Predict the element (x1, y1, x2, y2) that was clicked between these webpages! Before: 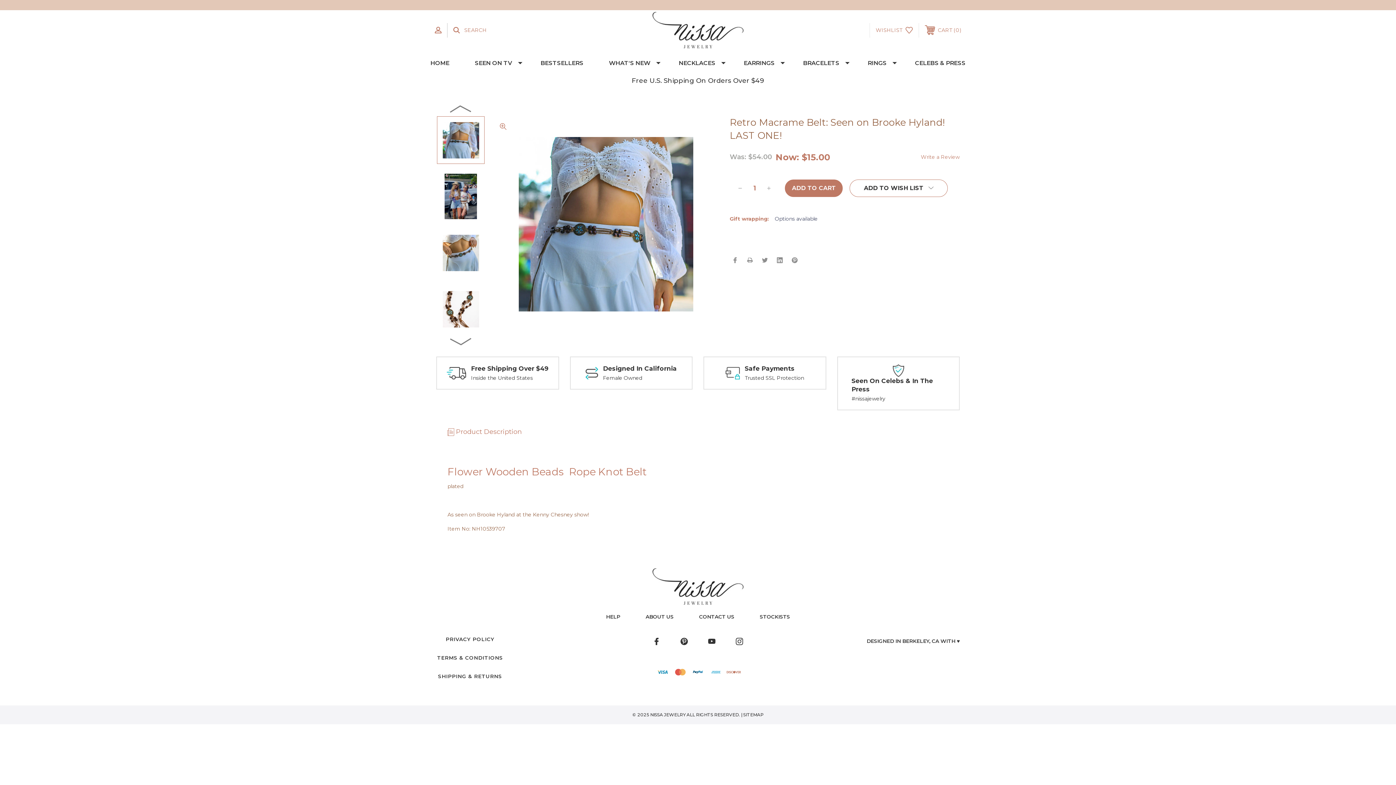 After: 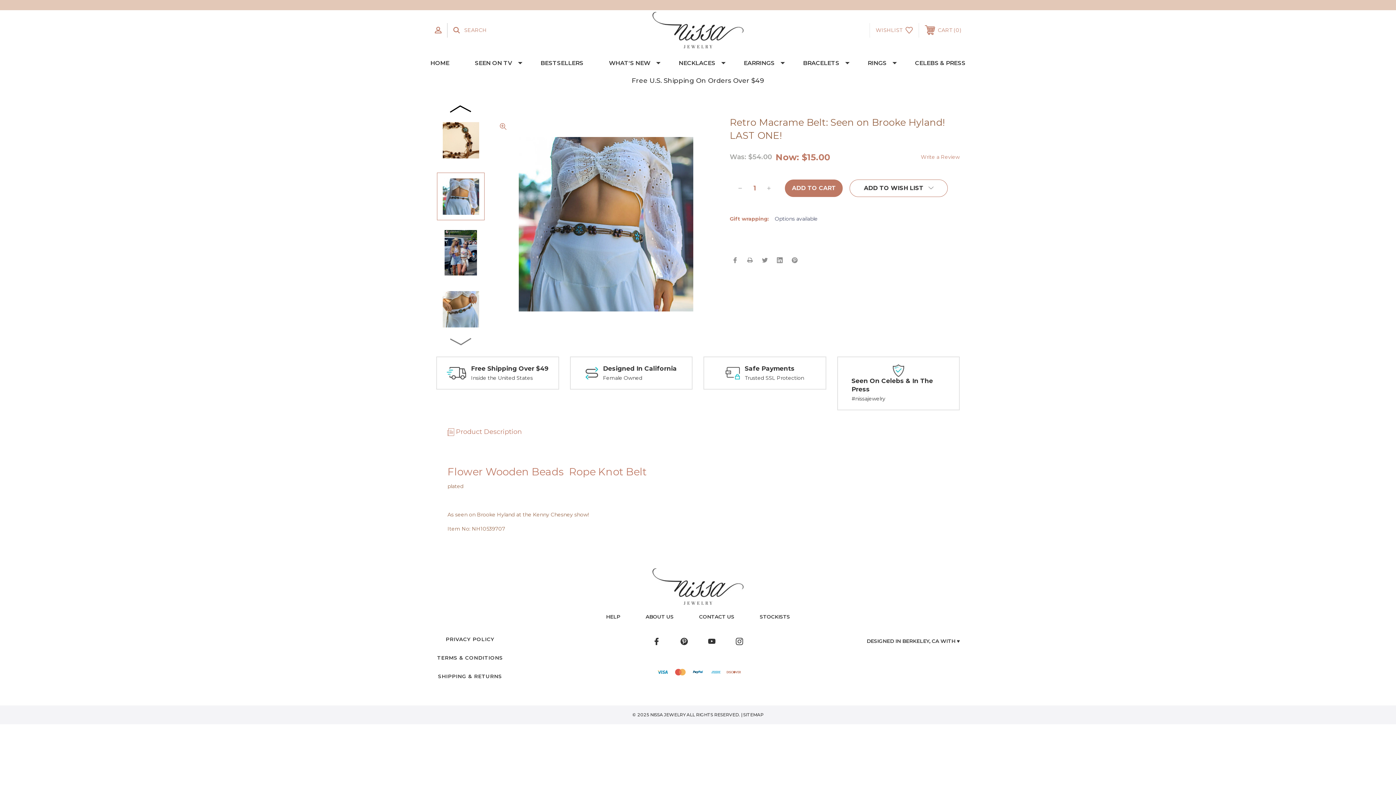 Action: label: Previous bbox: (450, 103, 472, 114)